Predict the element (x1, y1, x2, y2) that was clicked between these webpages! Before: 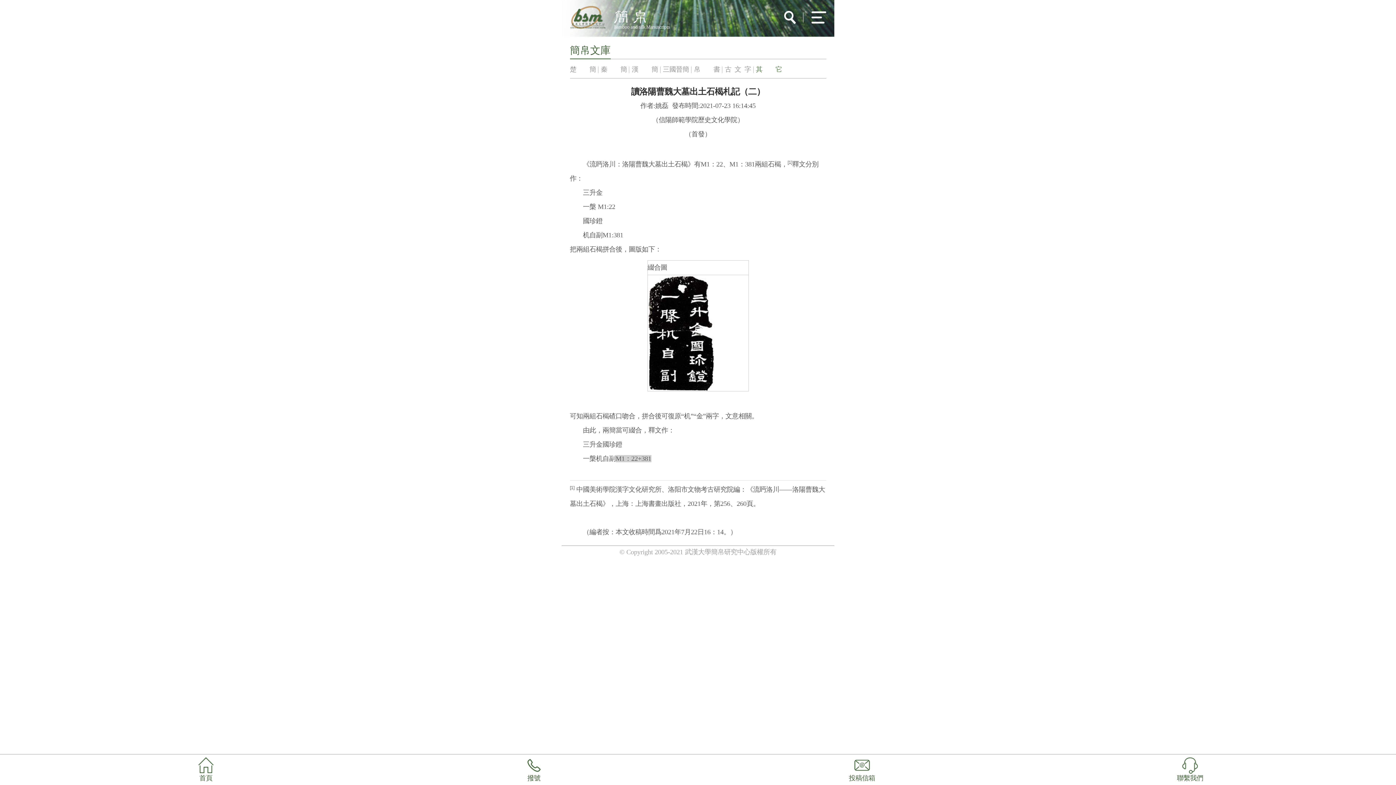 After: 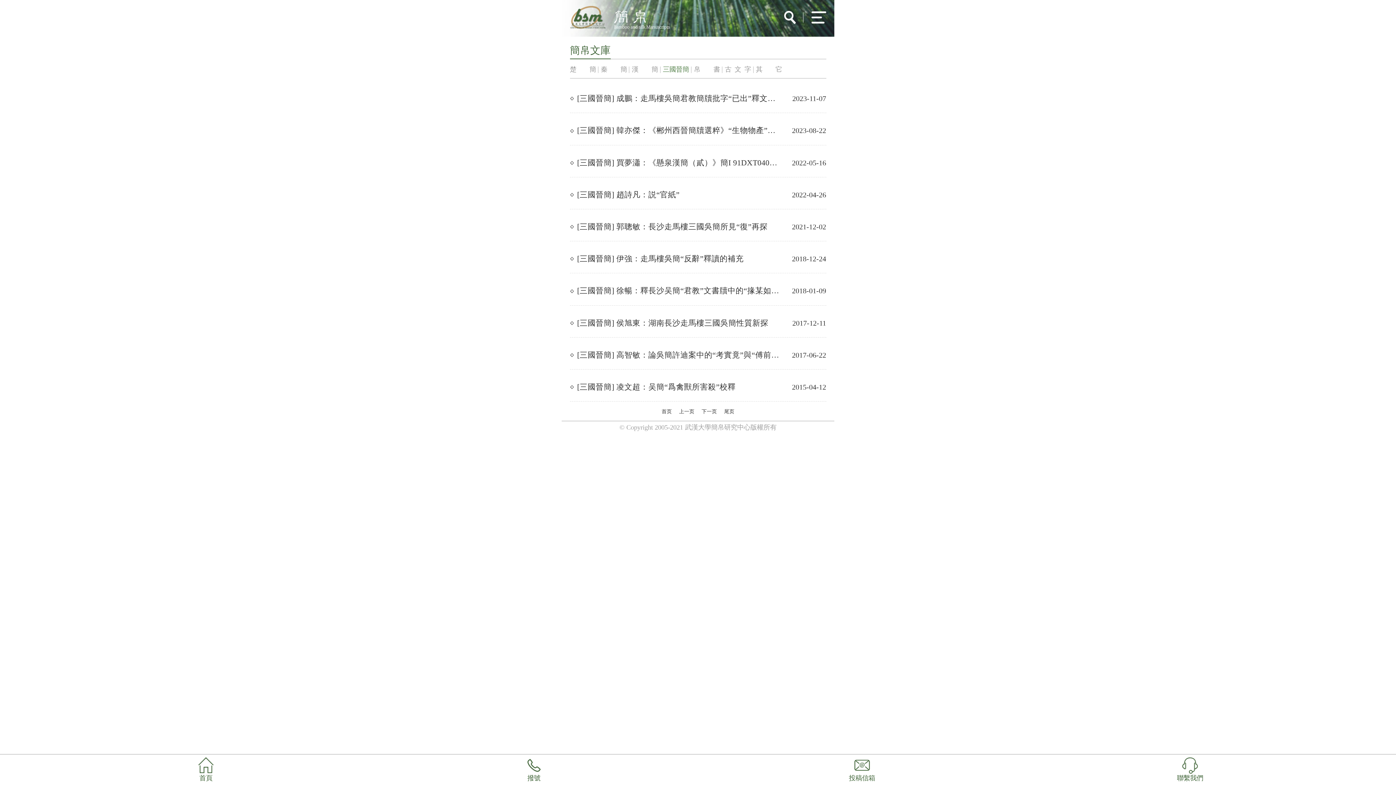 Action: label: 三國晉簡 bbox: (663, 61, 689, 78)